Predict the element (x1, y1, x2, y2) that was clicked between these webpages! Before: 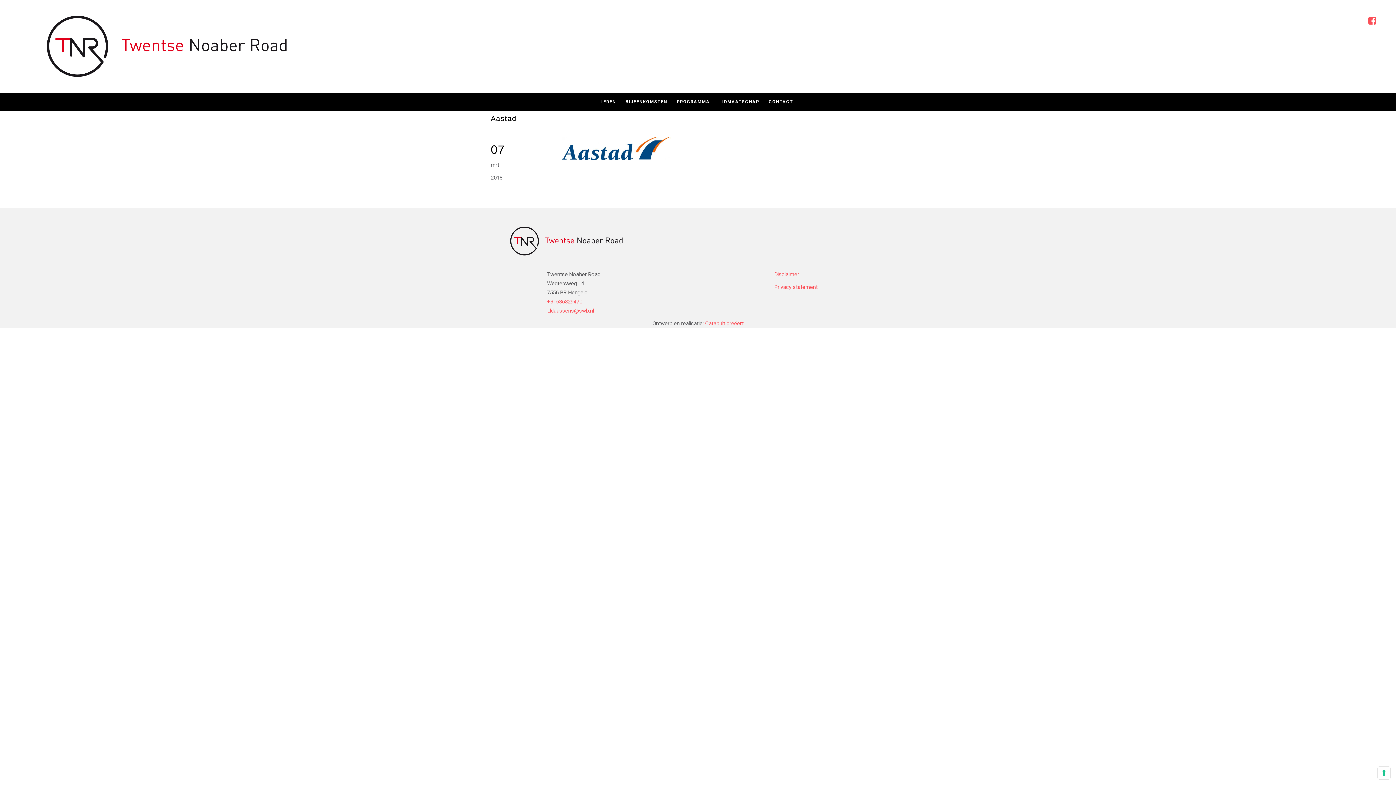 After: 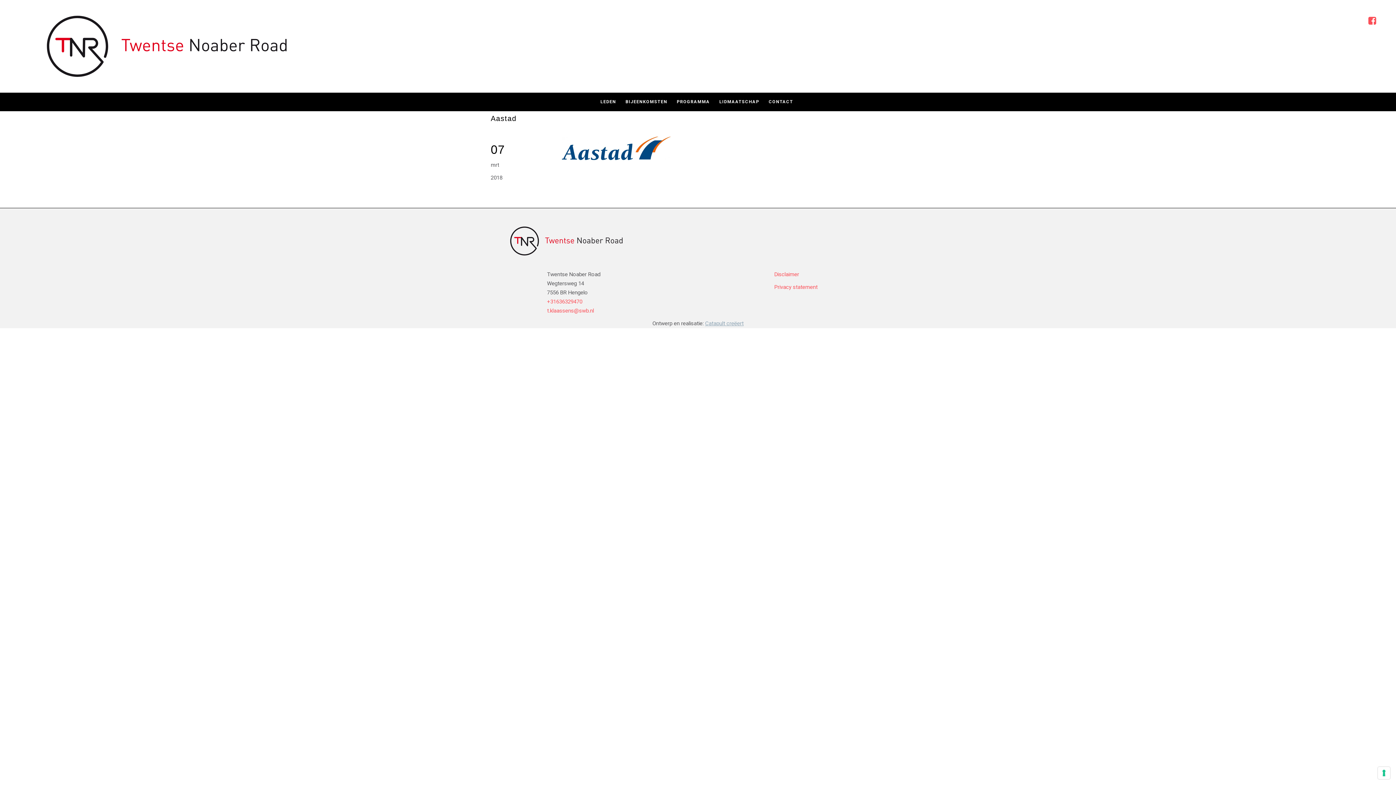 Action: label: Catapult creëert bbox: (705, 320, 743, 326)